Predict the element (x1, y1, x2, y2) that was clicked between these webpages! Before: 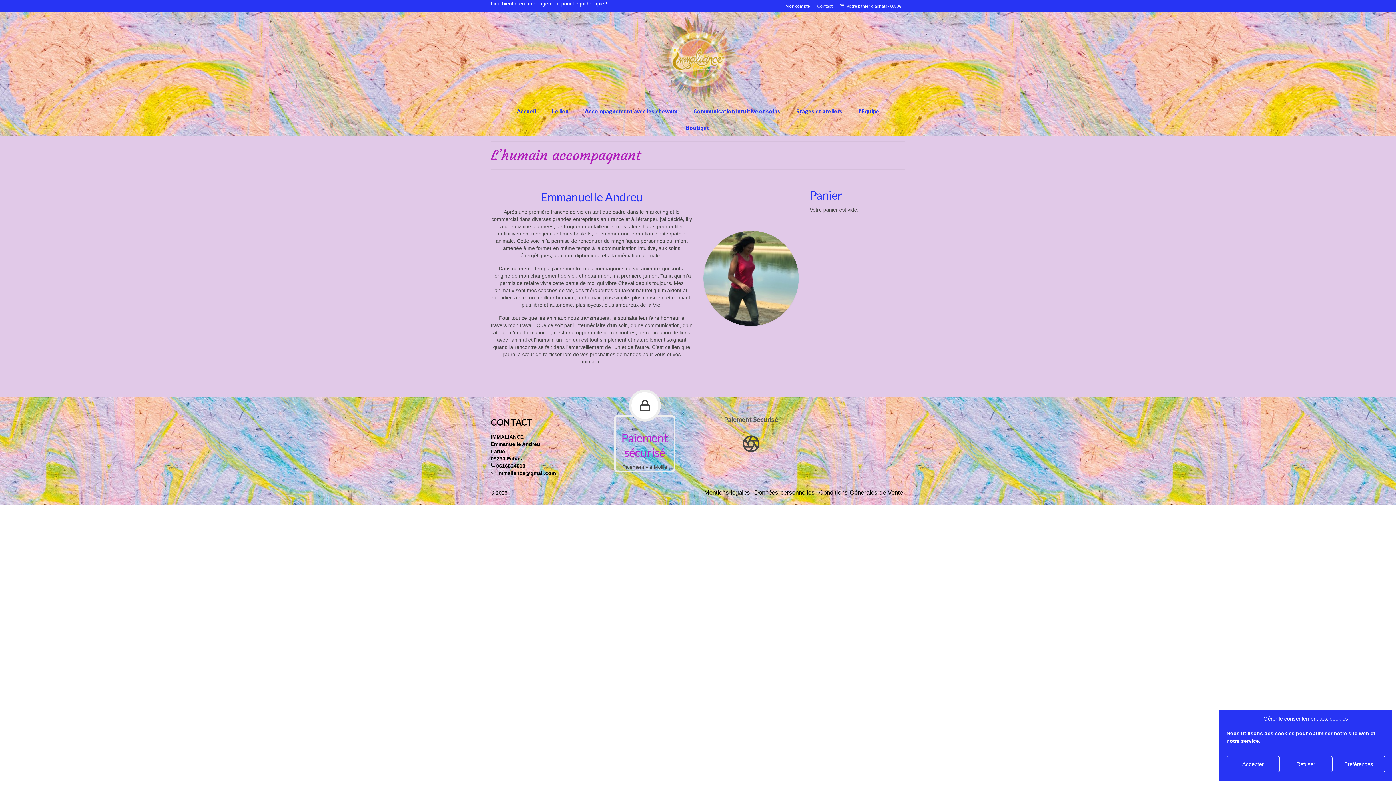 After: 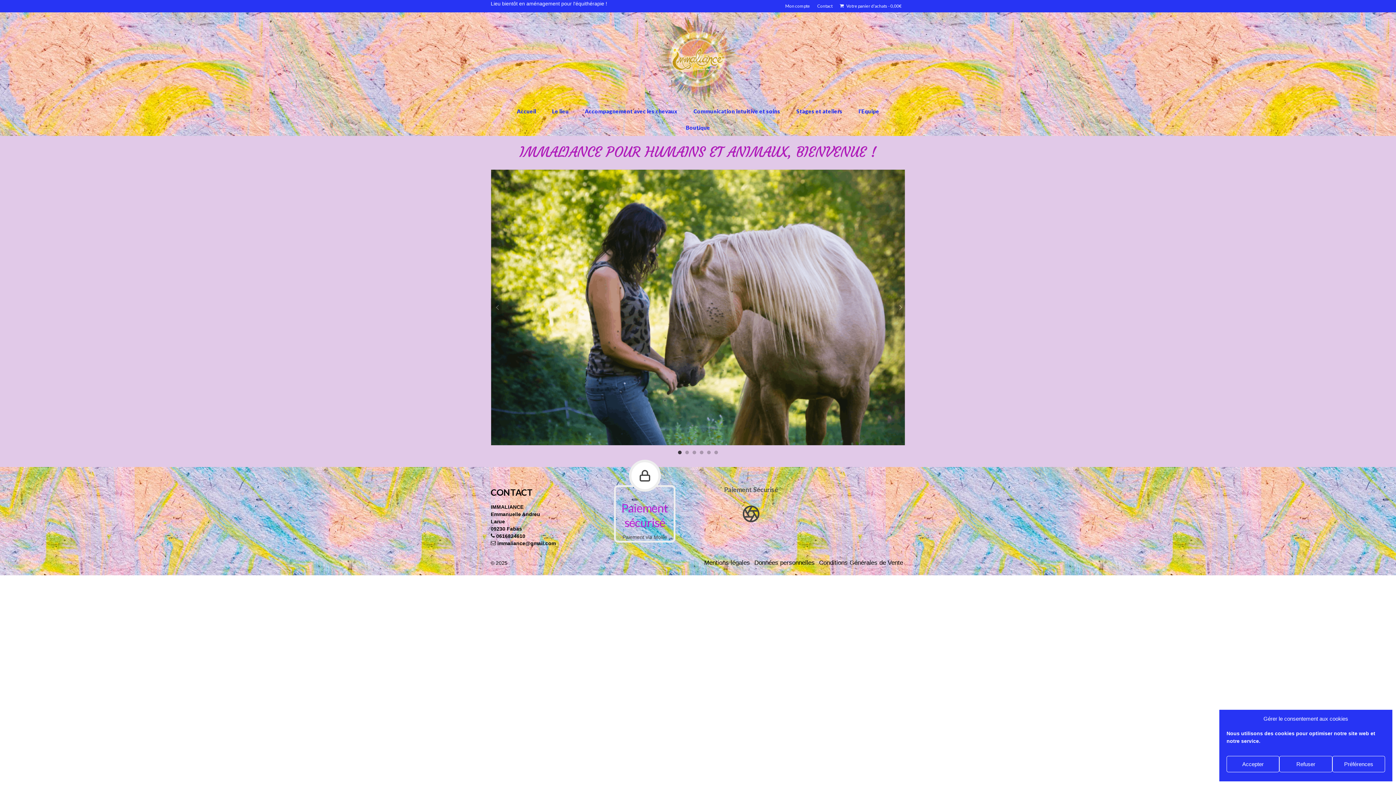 Action: bbox: (509, 103, 543, 119) label: Accueil